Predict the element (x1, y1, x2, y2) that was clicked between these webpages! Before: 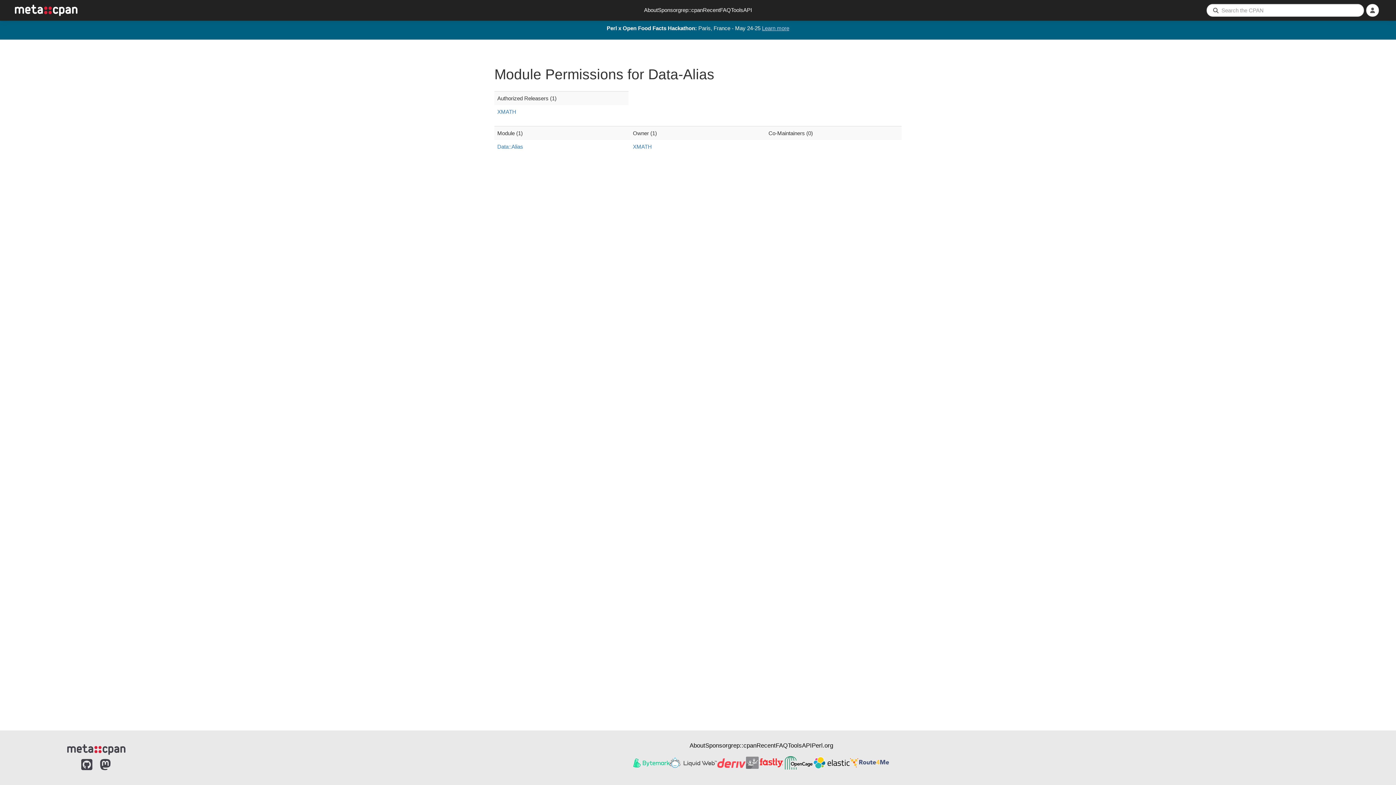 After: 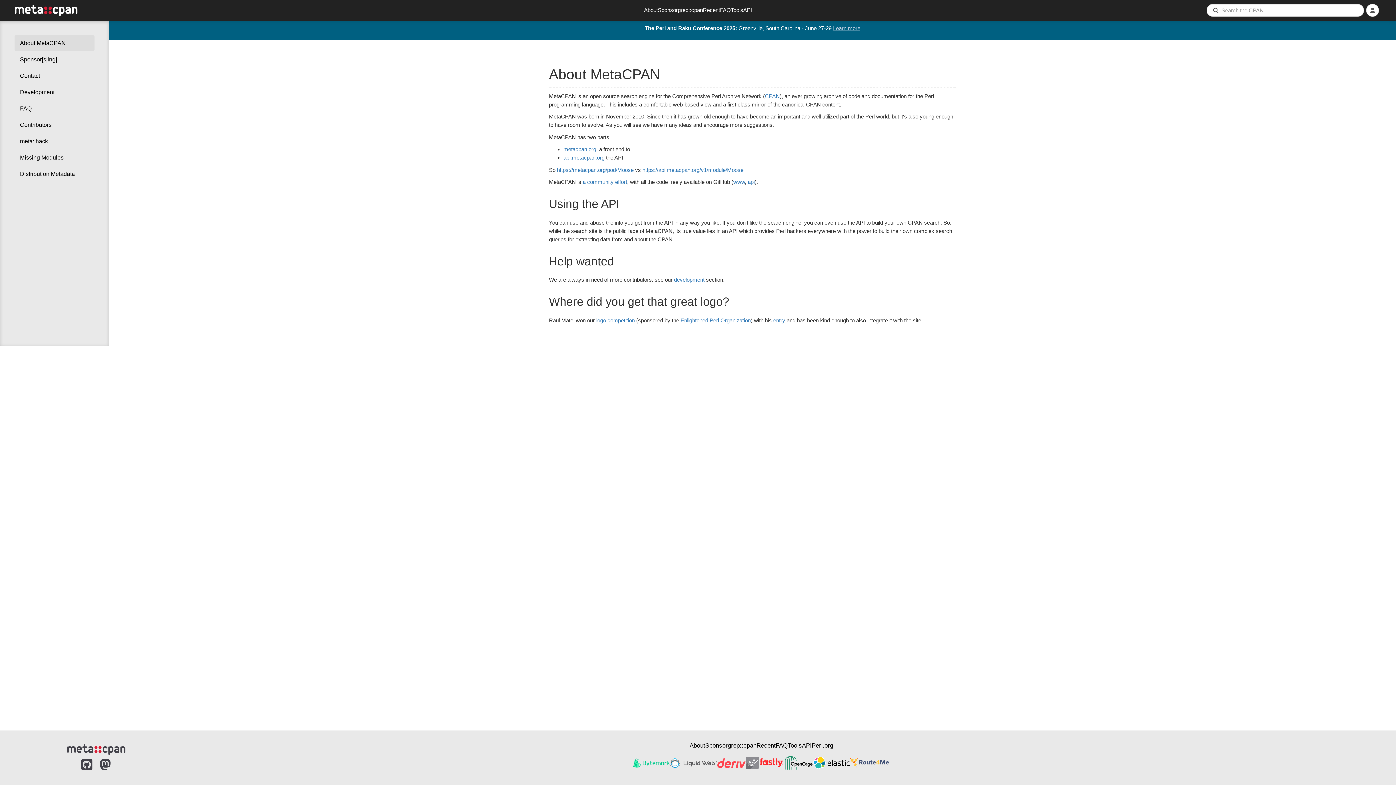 Action: bbox: (644, 6, 658, 14) label: About